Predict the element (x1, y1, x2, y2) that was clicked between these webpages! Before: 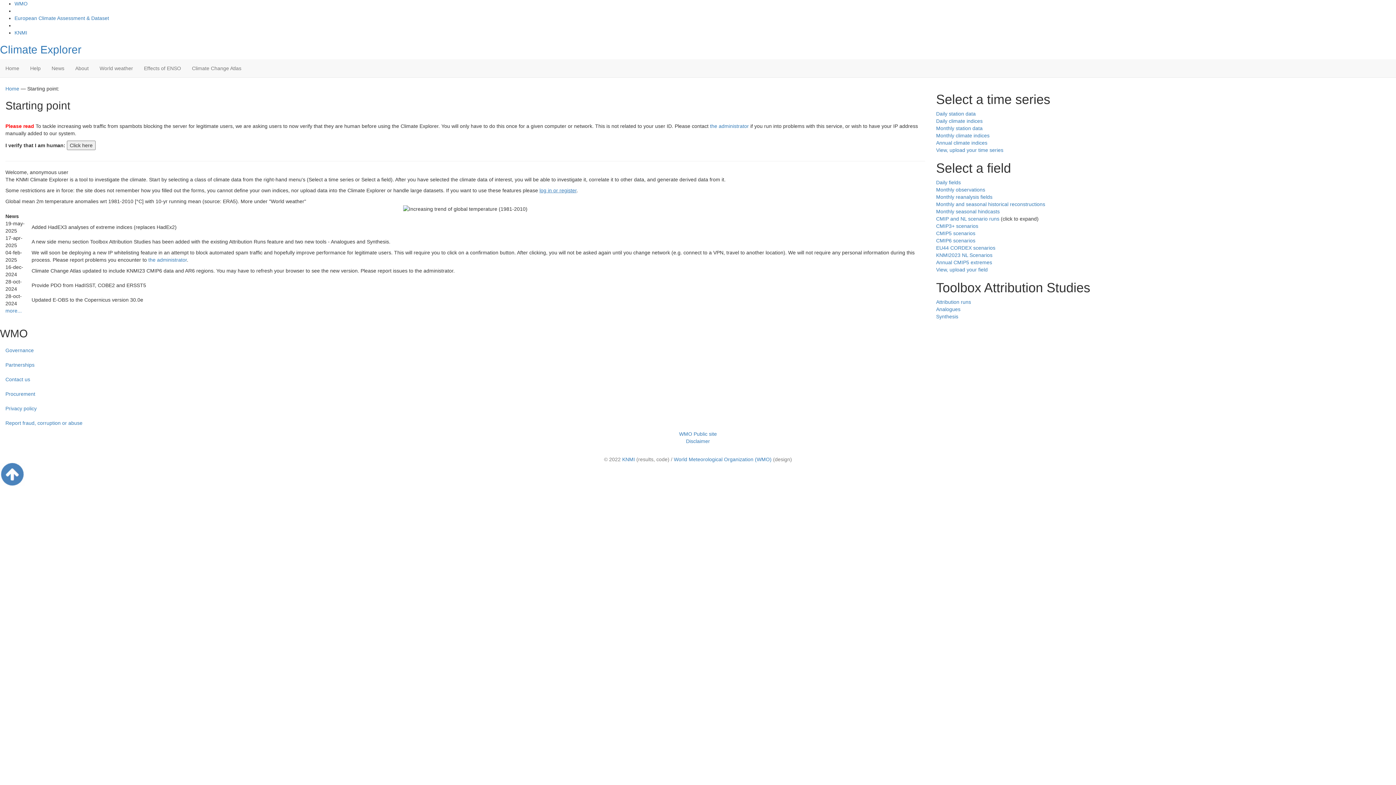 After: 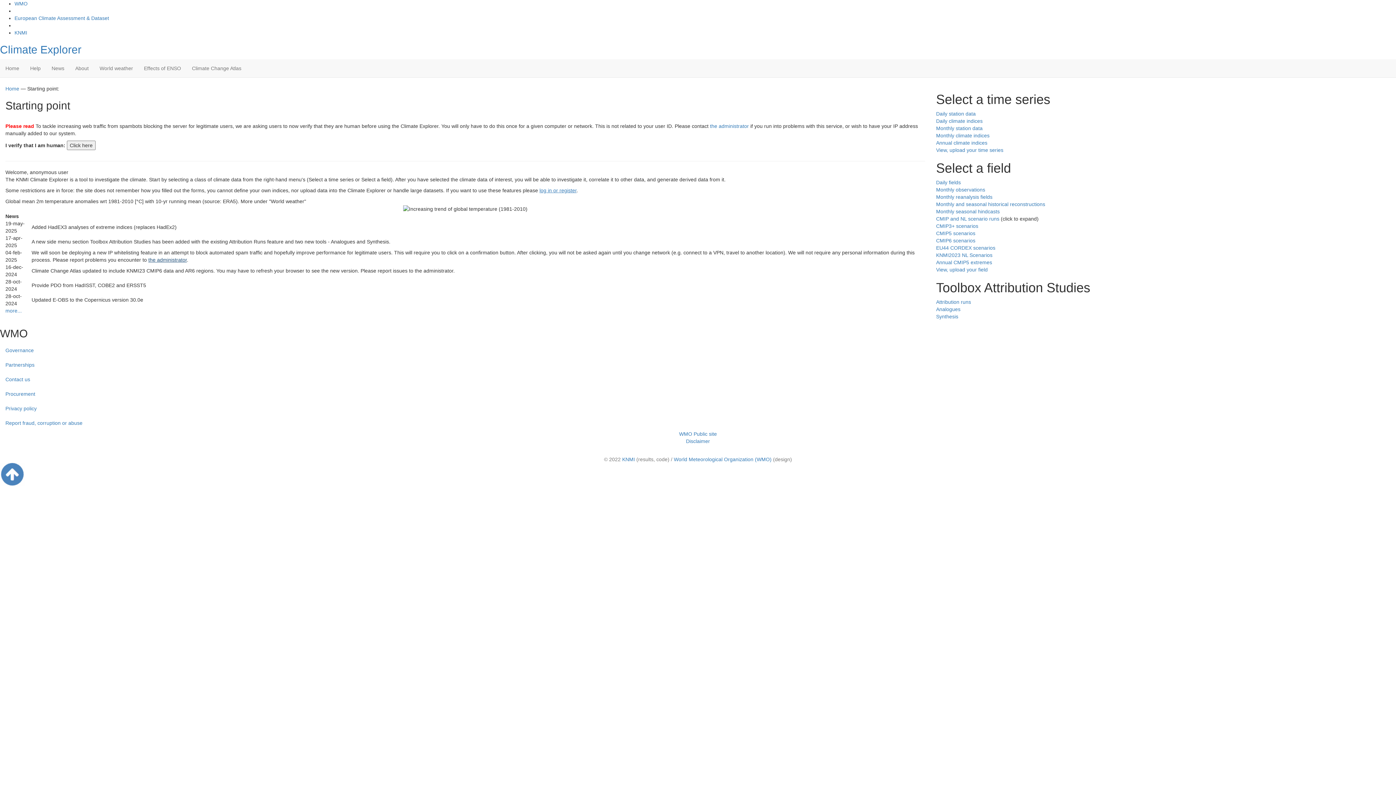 Action: label: the administrator bbox: (148, 257, 186, 263)